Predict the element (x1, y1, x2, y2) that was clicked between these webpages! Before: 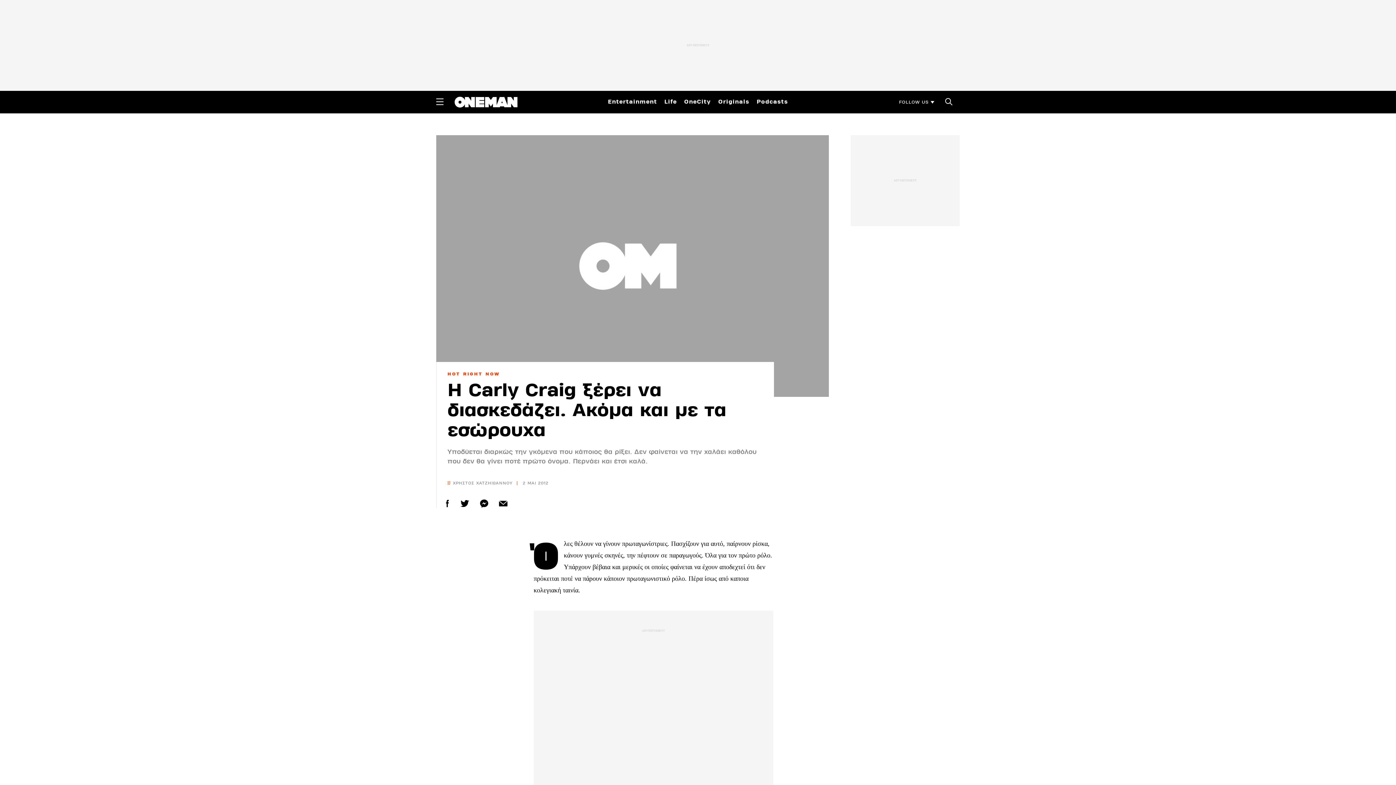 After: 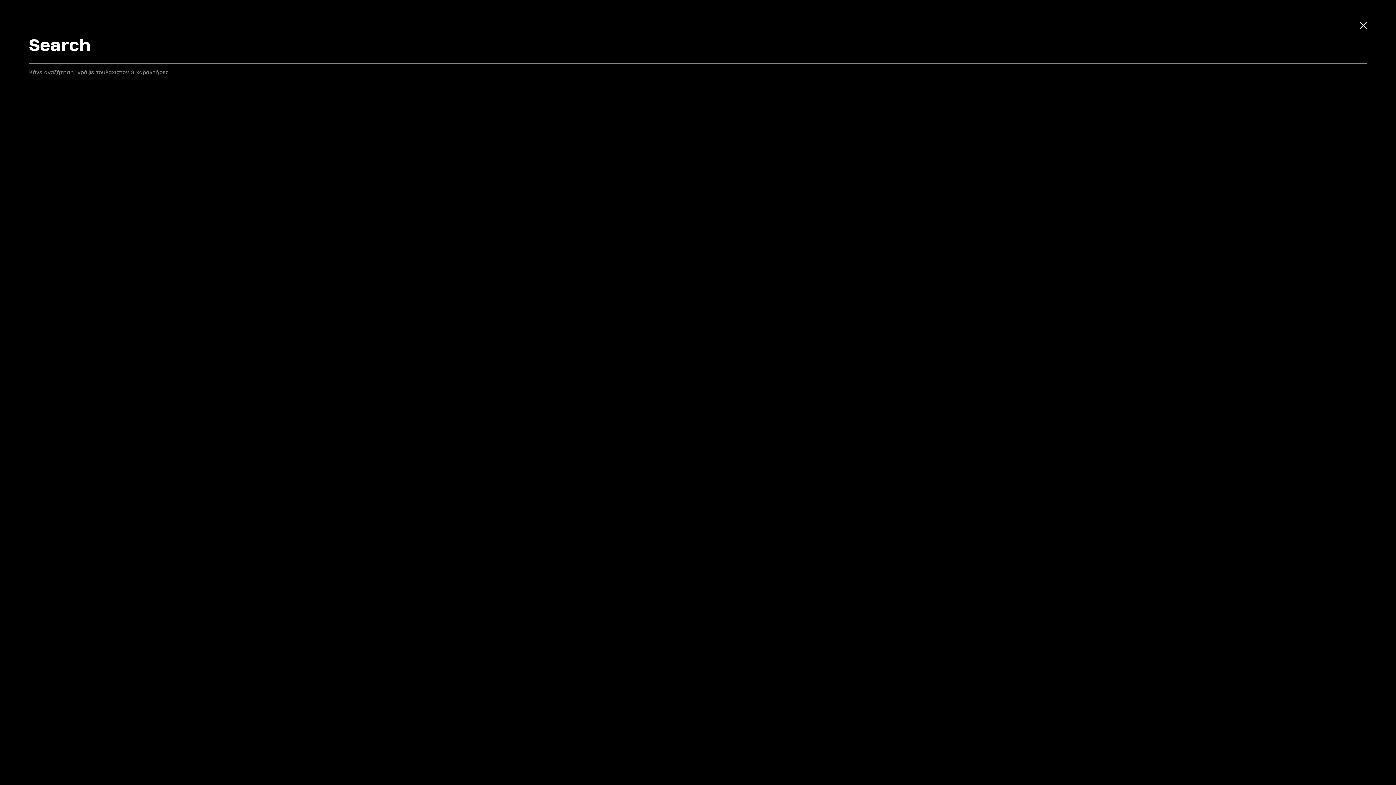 Action: bbox: (938, 90, 960, 112)